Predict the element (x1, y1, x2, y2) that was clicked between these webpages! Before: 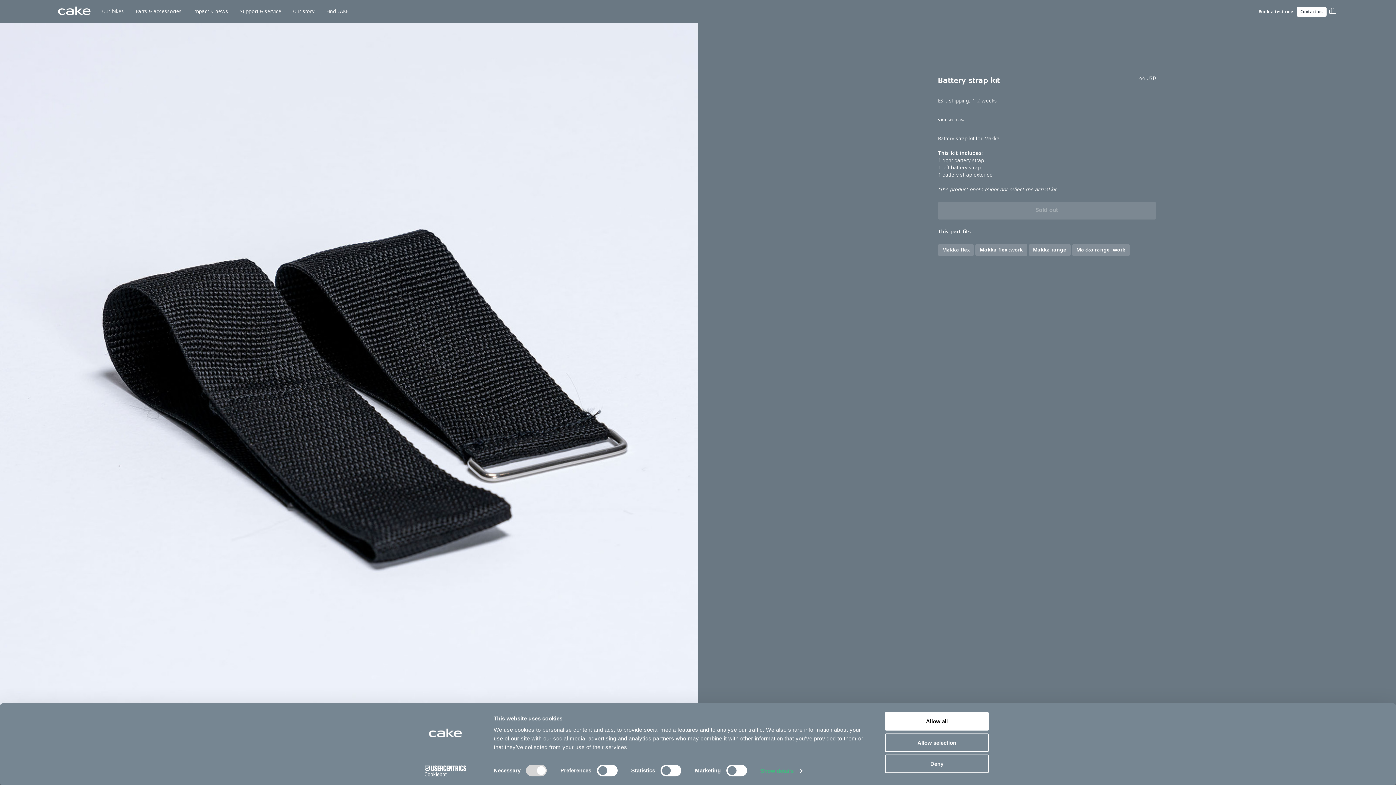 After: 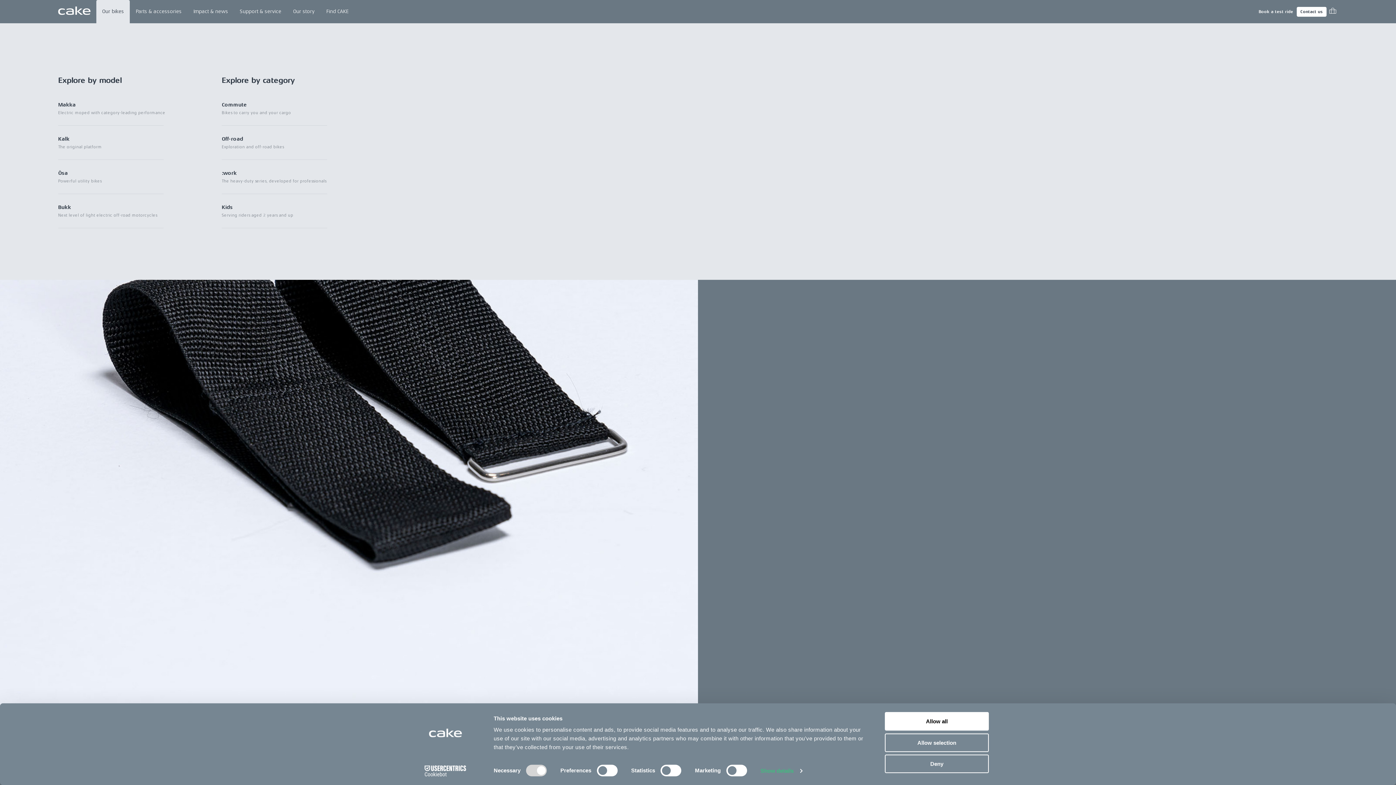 Action: label: Our bikes bbox: (96, 0, 129, 23)